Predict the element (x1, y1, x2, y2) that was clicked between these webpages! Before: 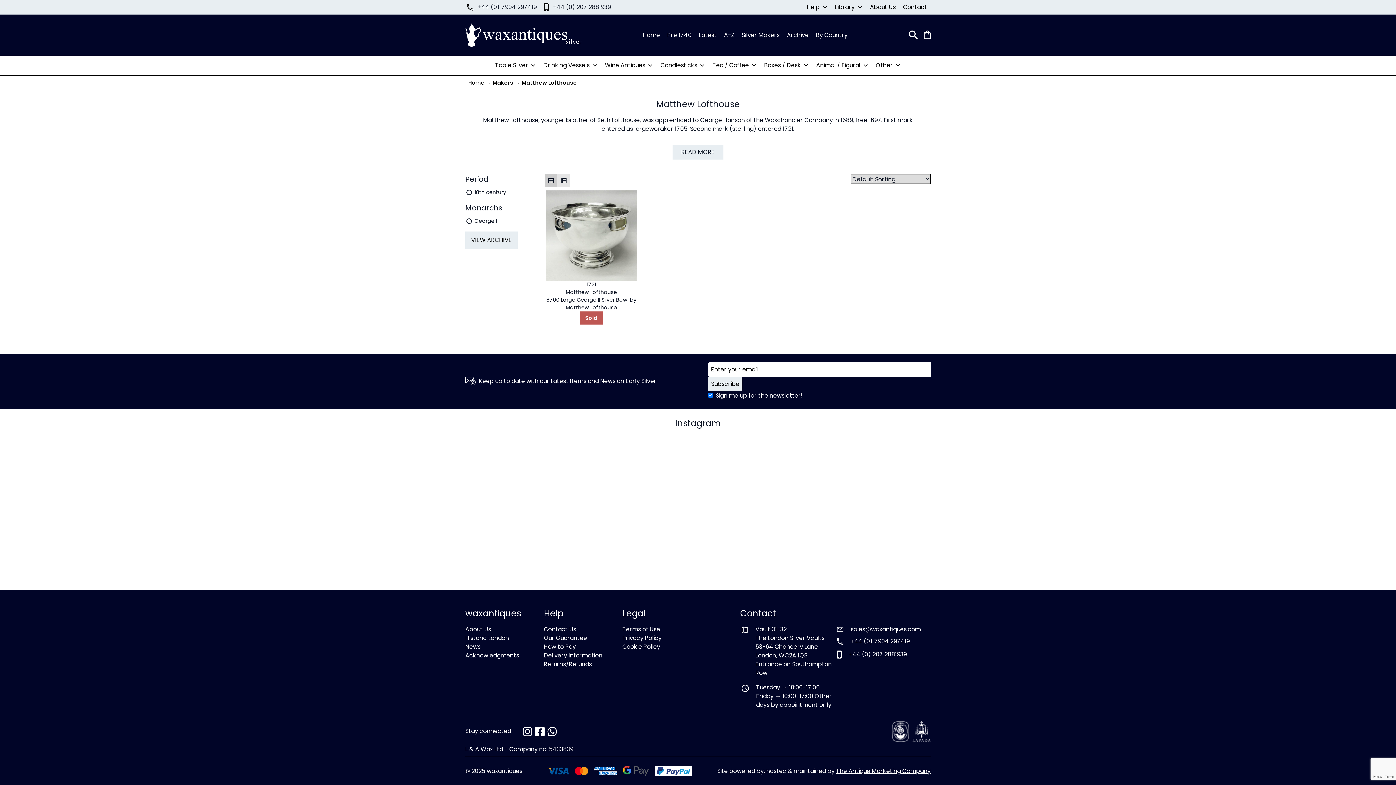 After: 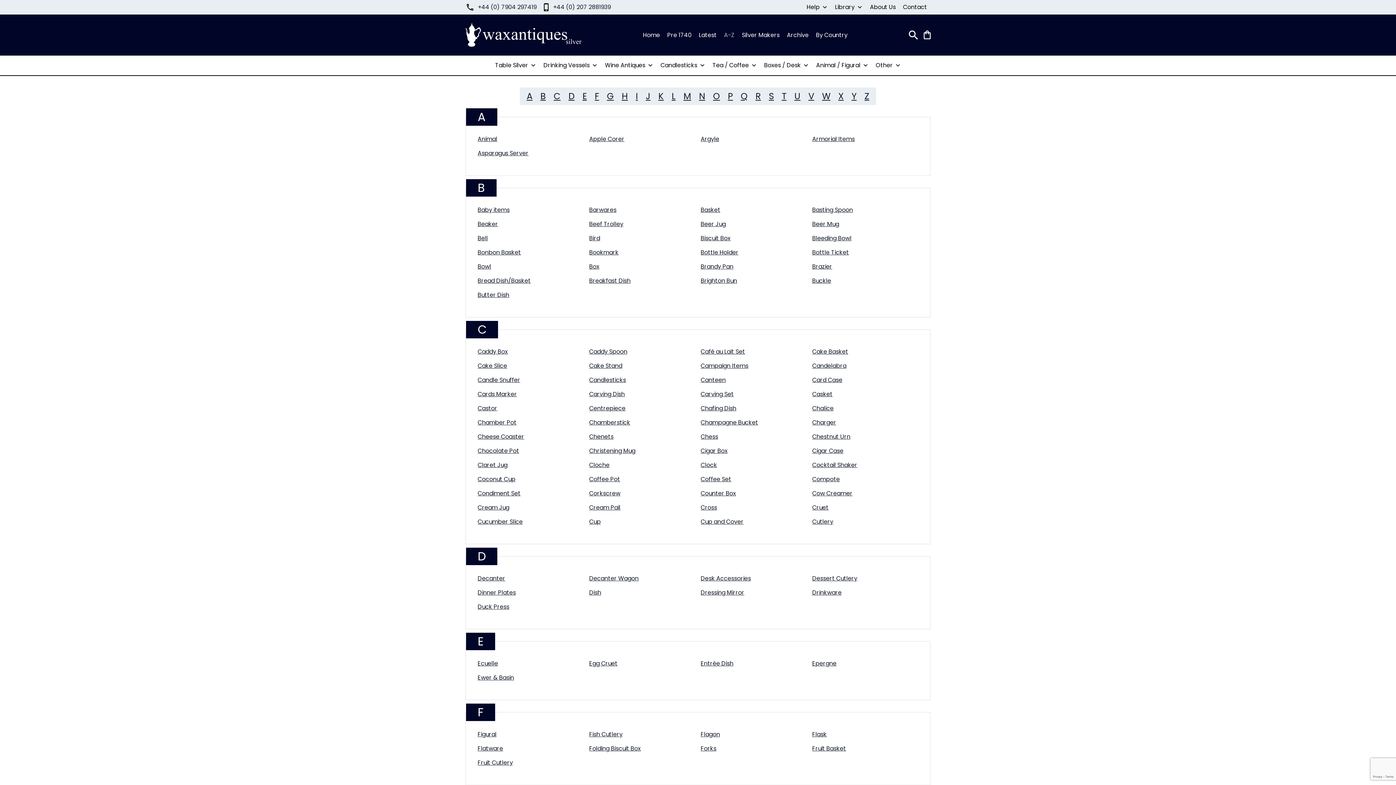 Action: label: A-Z bbox: (720, 27, 738, 42)